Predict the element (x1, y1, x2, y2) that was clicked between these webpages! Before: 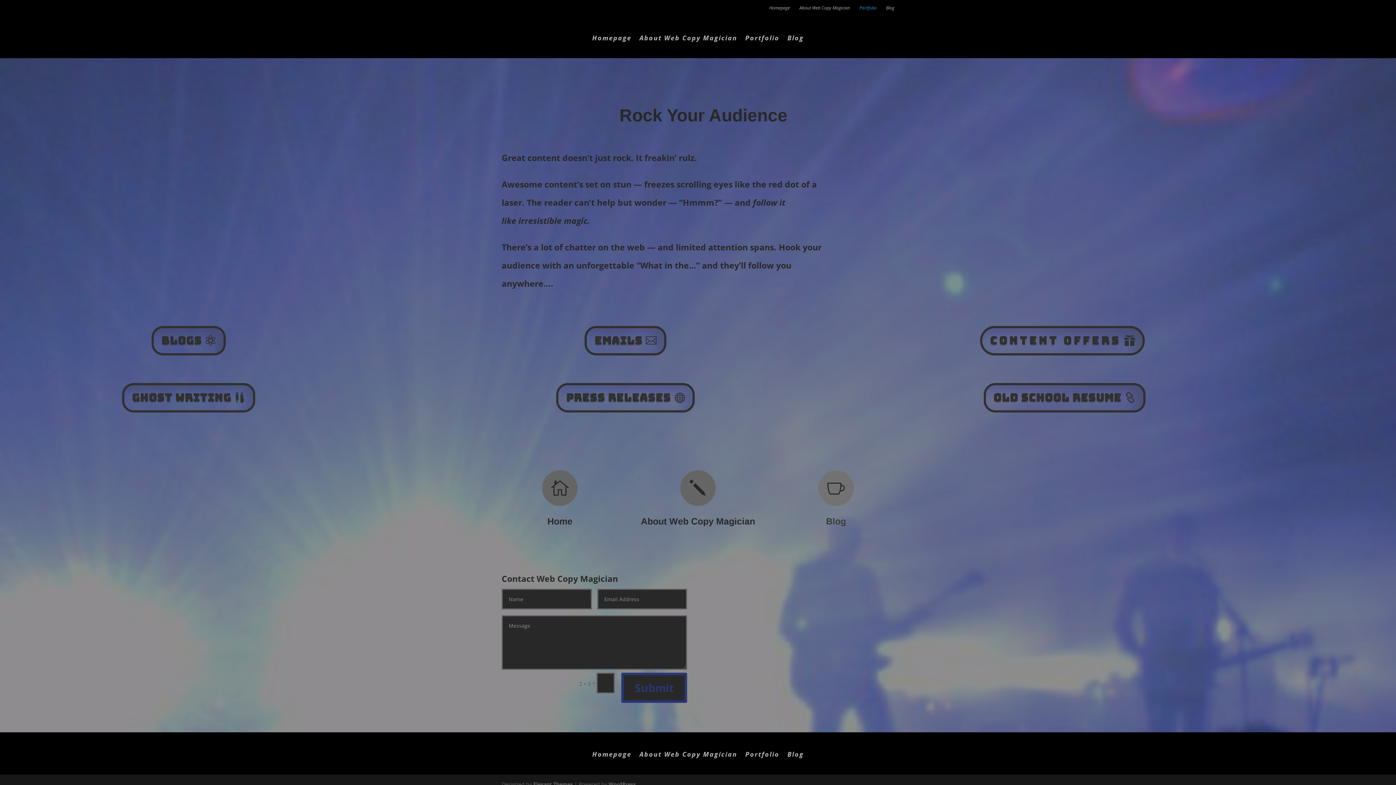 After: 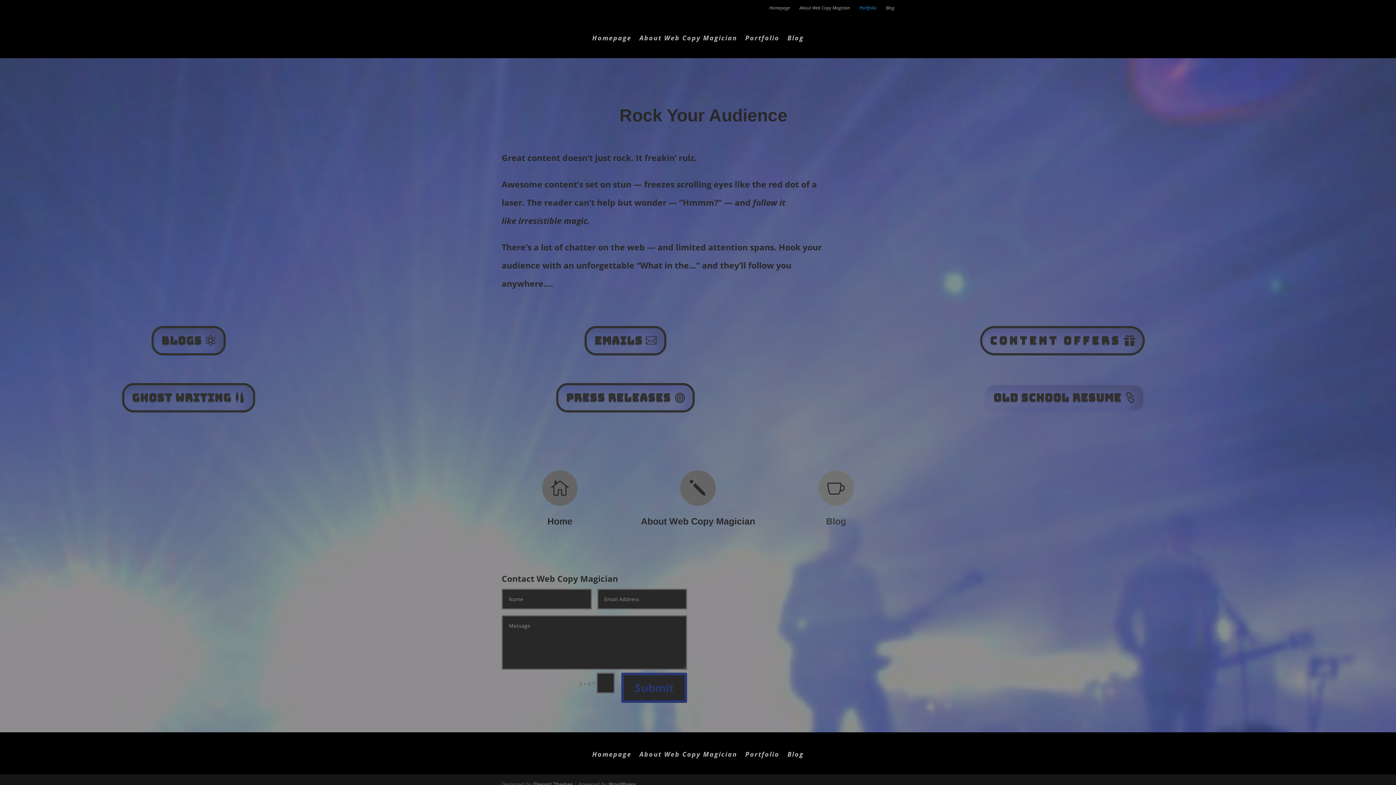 Action: label: OLD SCHOOL RESUME bbox: (983, 383, 1145, 412)